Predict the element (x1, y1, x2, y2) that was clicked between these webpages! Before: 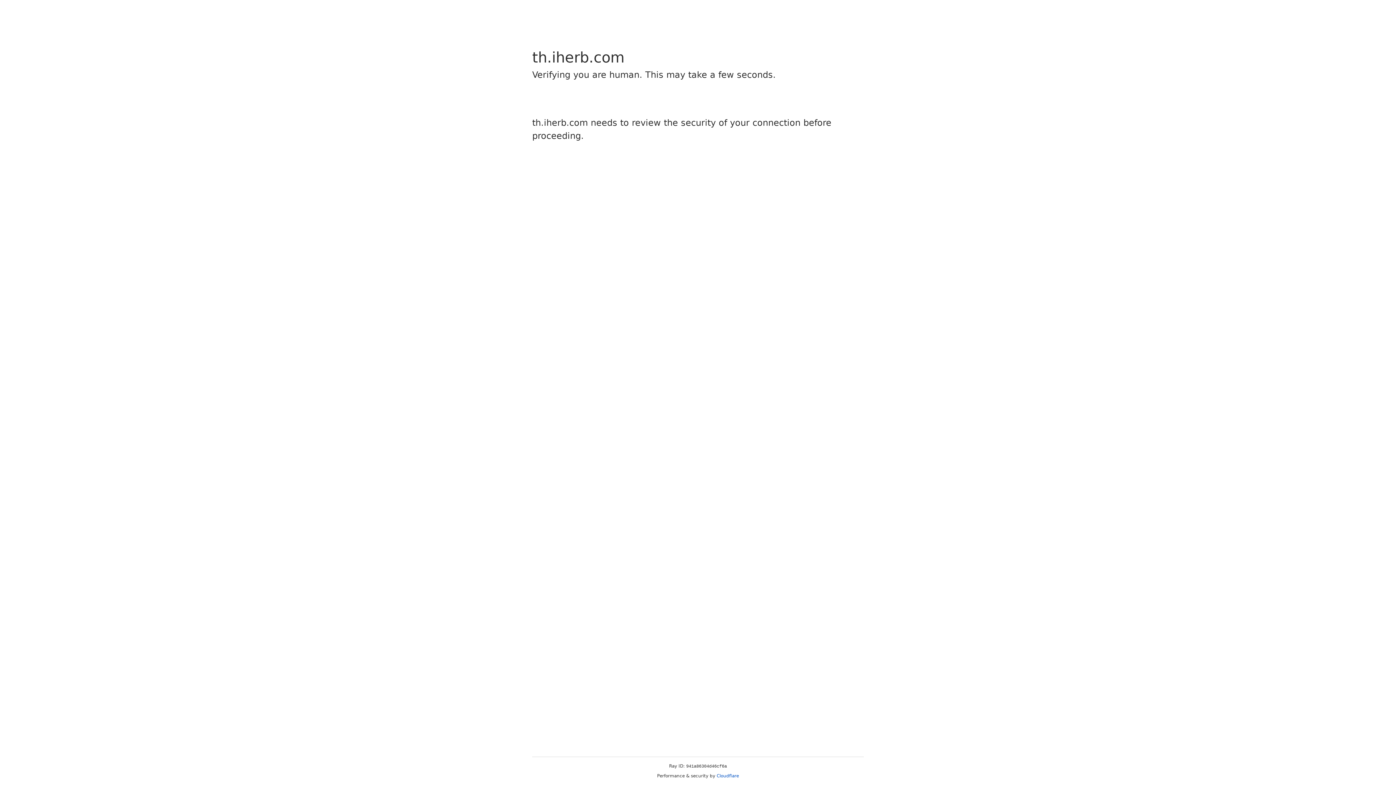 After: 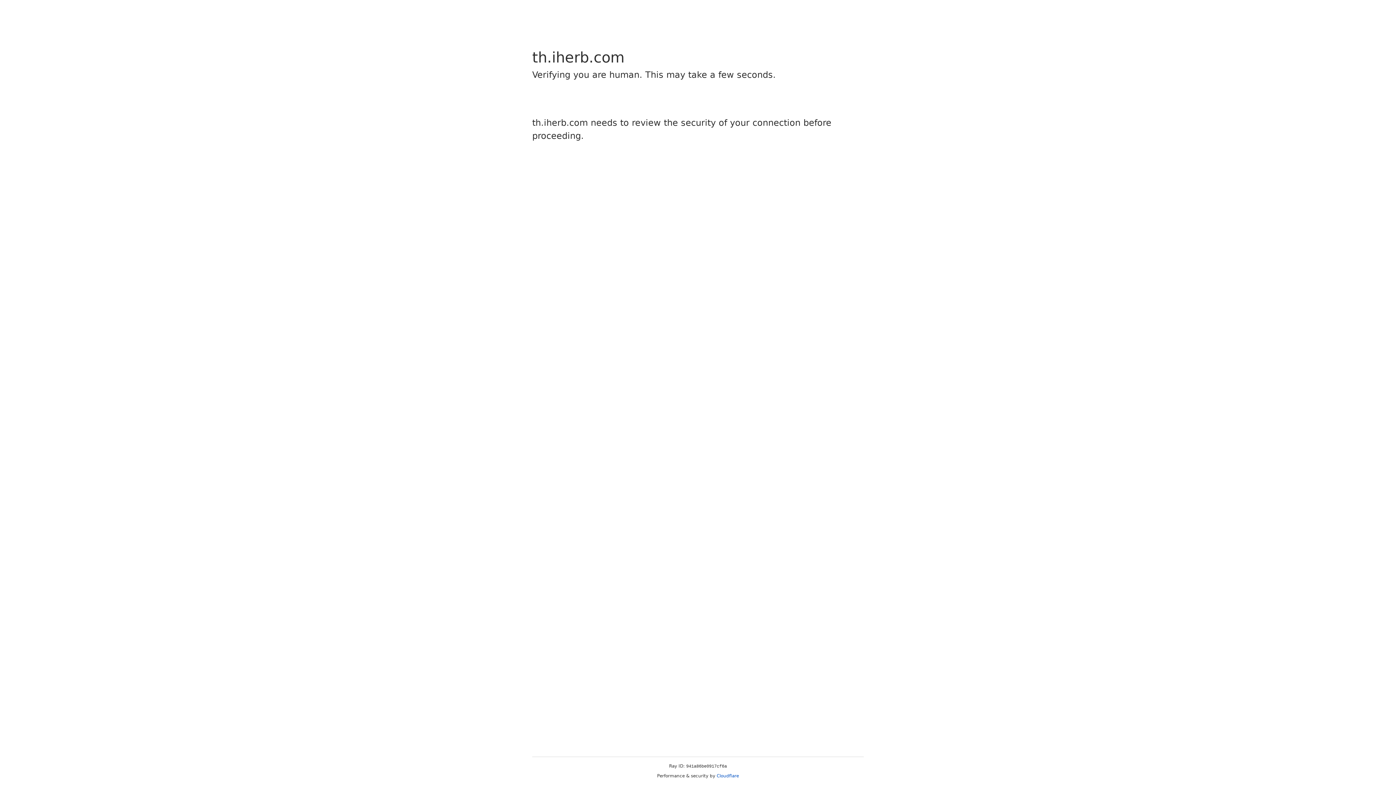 Action: bbox: (716, 773, 739, 778) label: Cloudflare